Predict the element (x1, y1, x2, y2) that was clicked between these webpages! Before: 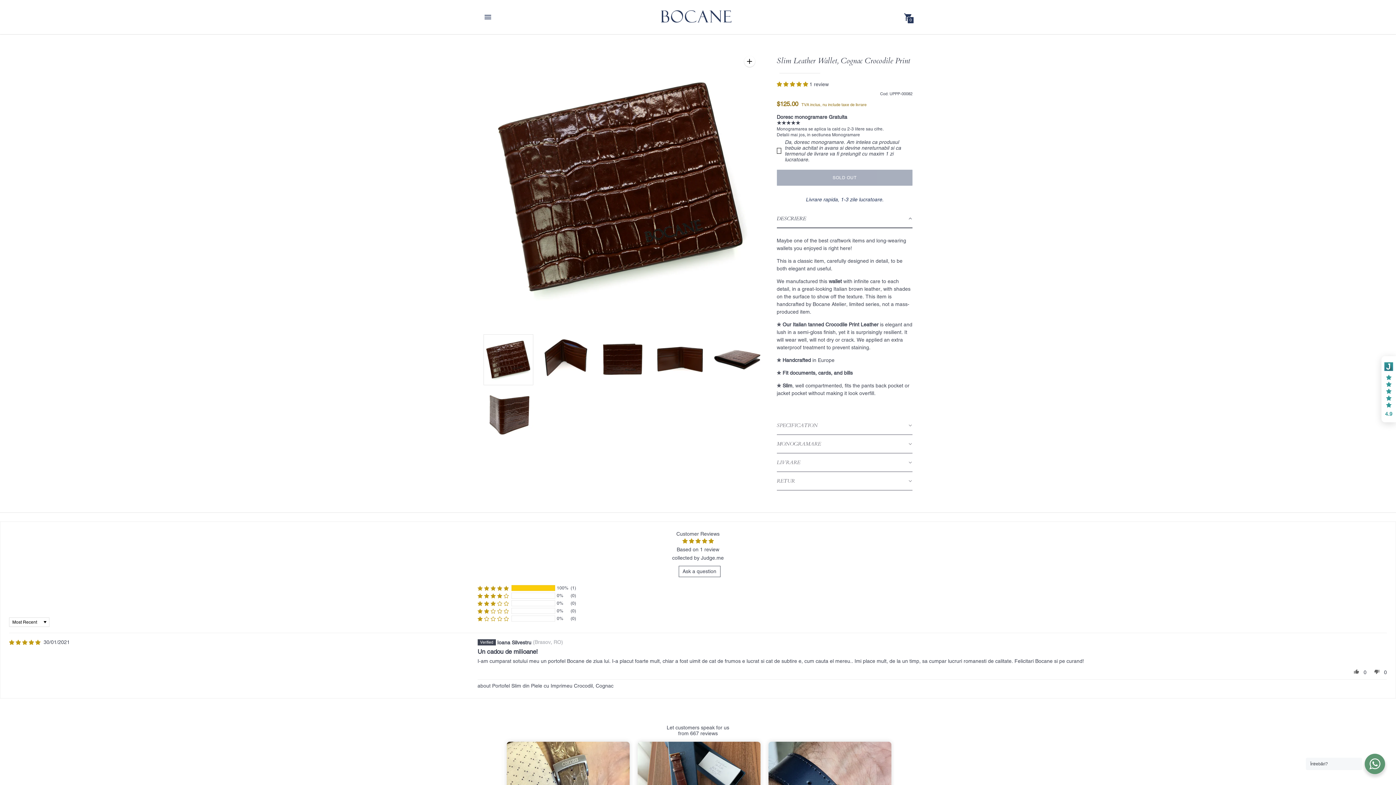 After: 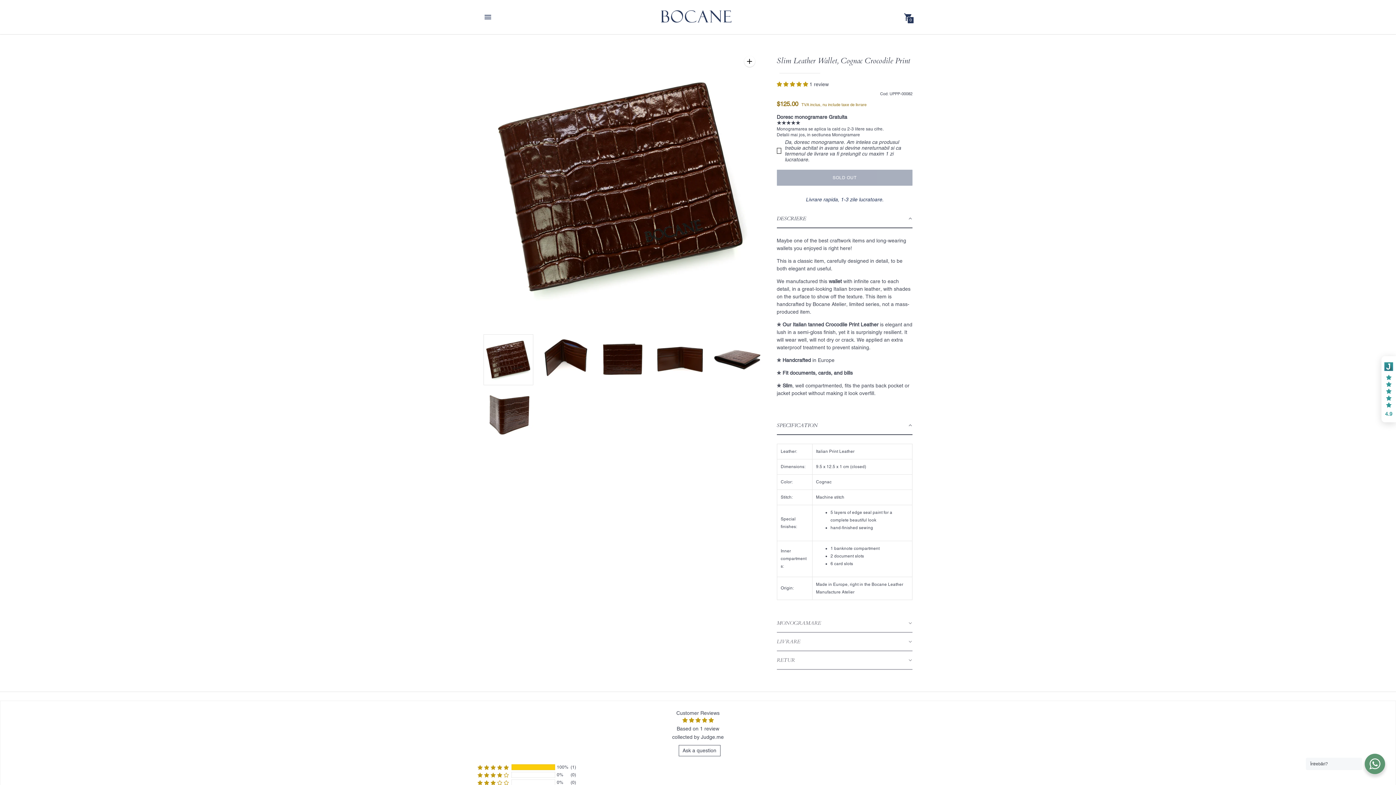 Action: bbox: (776, 416, 912, 435) label: SPECIFICATION